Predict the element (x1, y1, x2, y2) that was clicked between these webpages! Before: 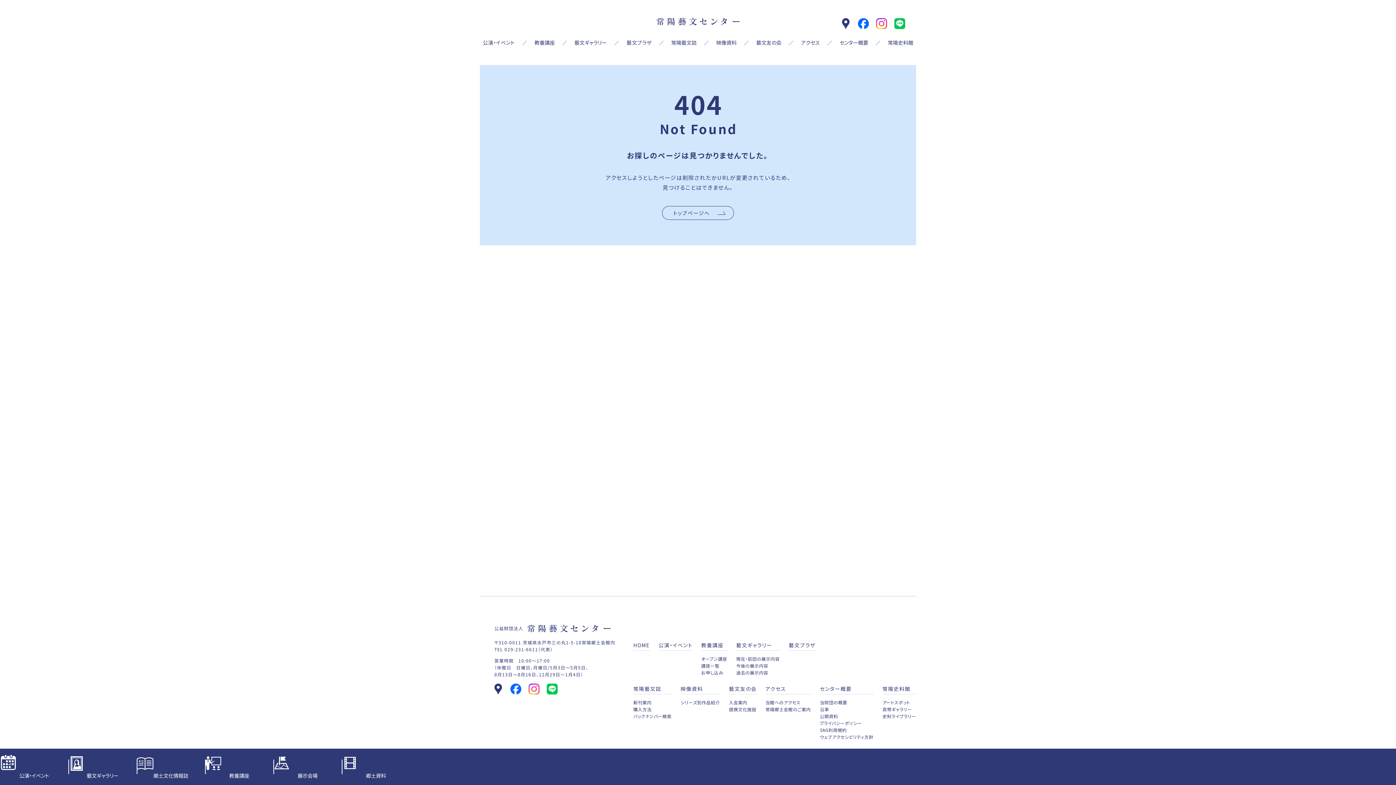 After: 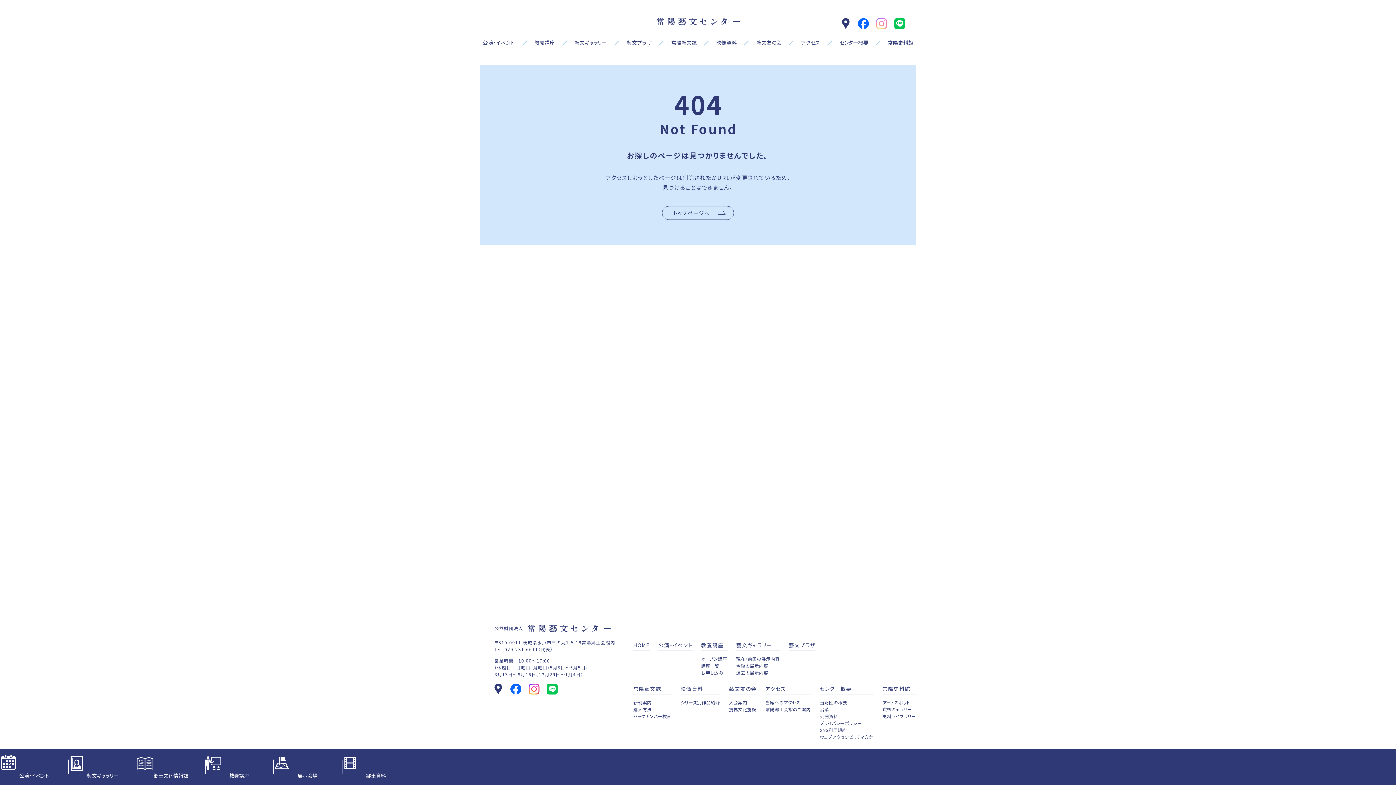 Action: label: Instagram bbox: (876, 18, 887, 29)